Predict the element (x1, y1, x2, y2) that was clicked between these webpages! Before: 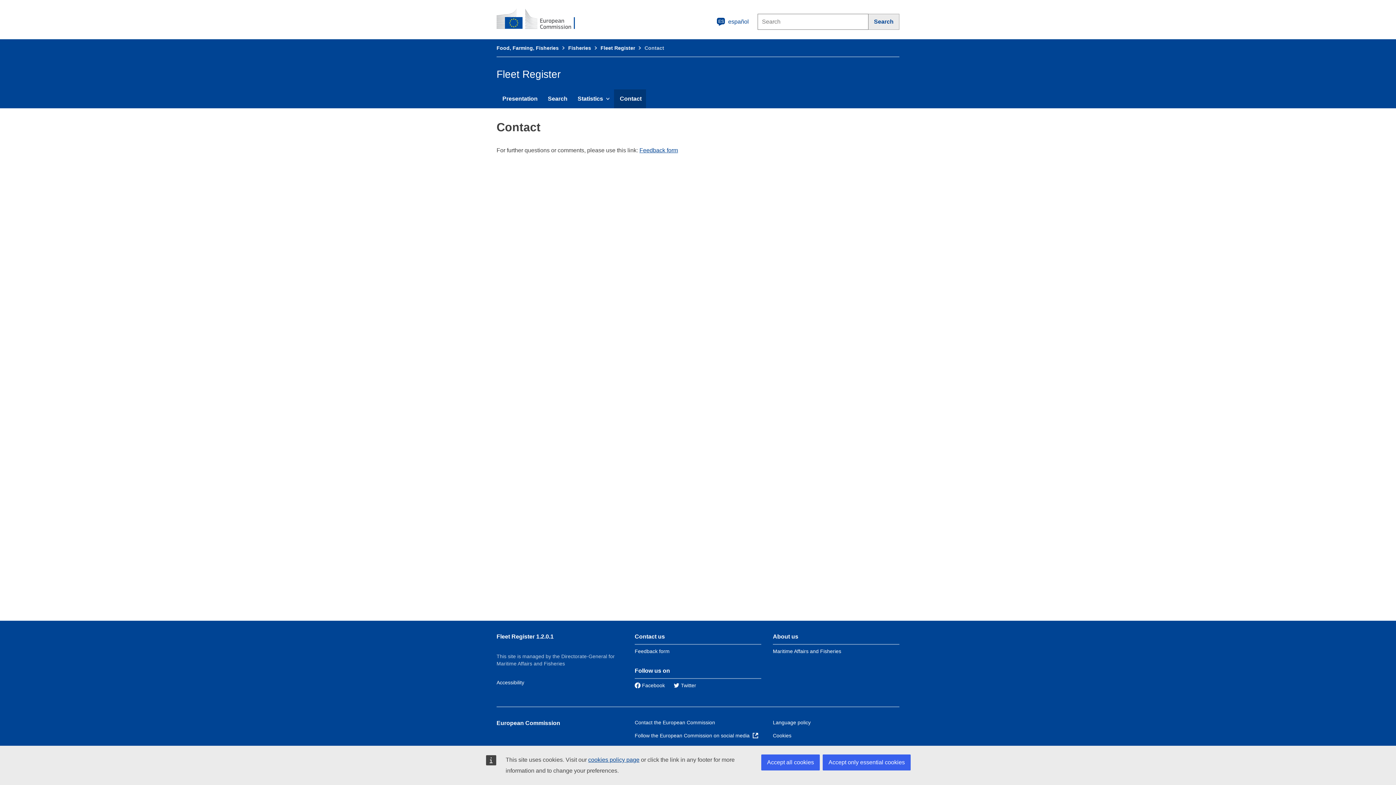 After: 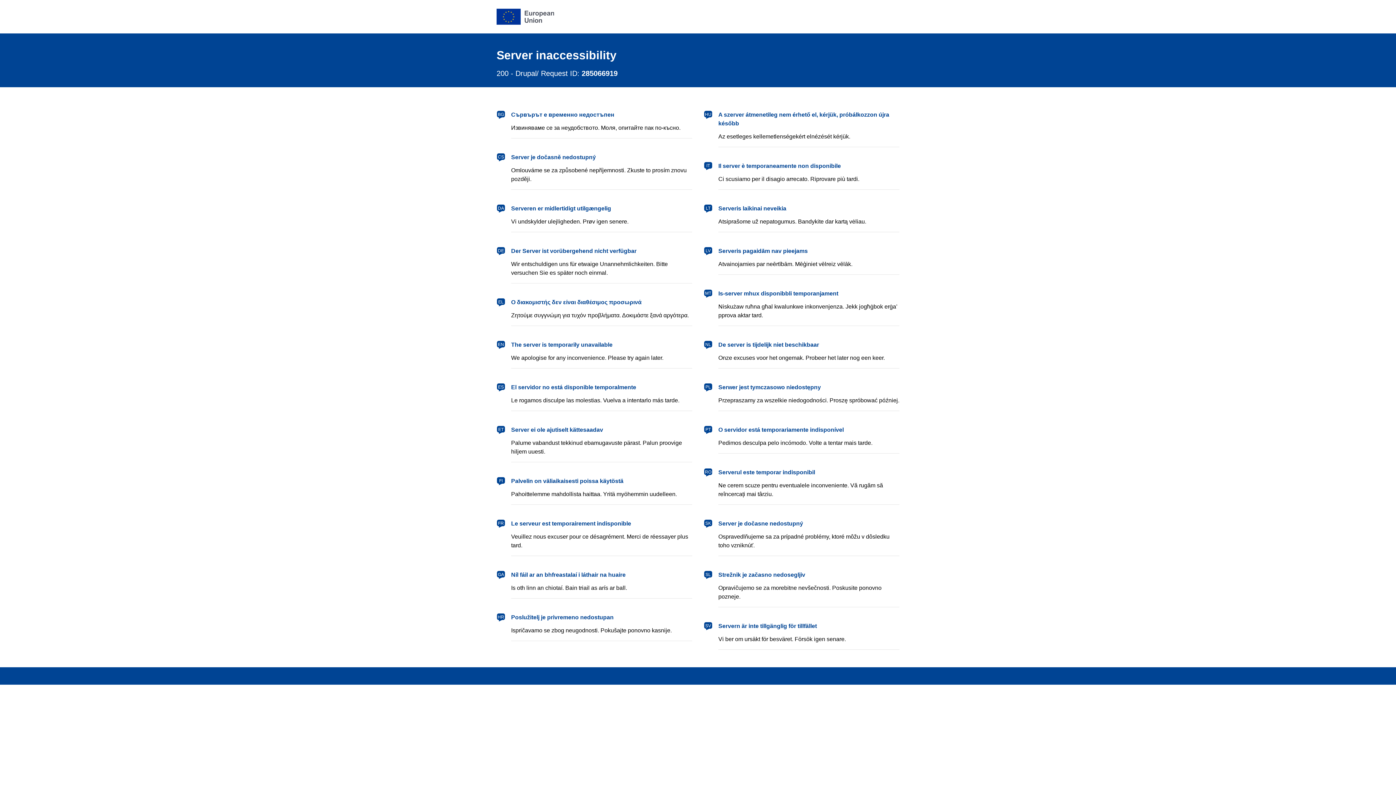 Action: bbox: (639, 147, 678, 153) label: Feedback form